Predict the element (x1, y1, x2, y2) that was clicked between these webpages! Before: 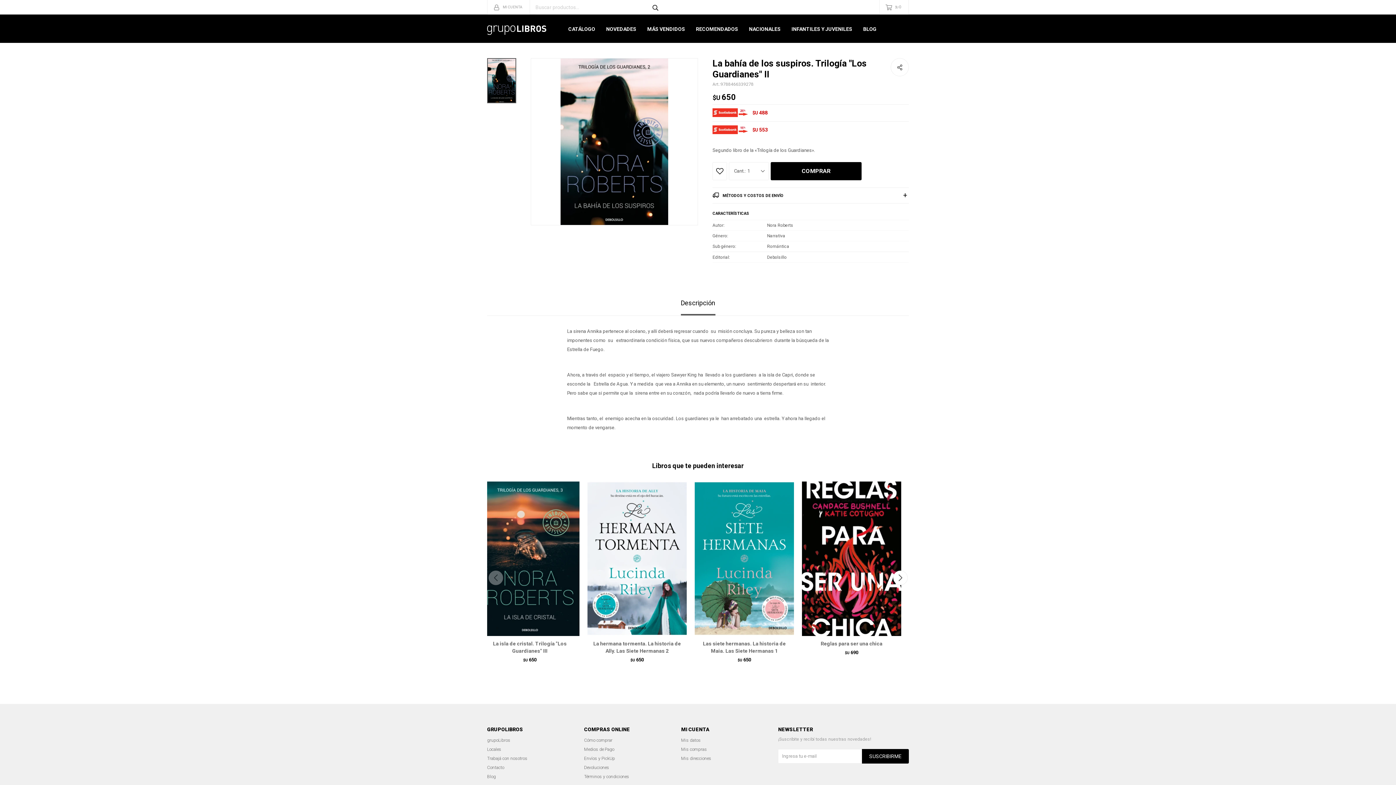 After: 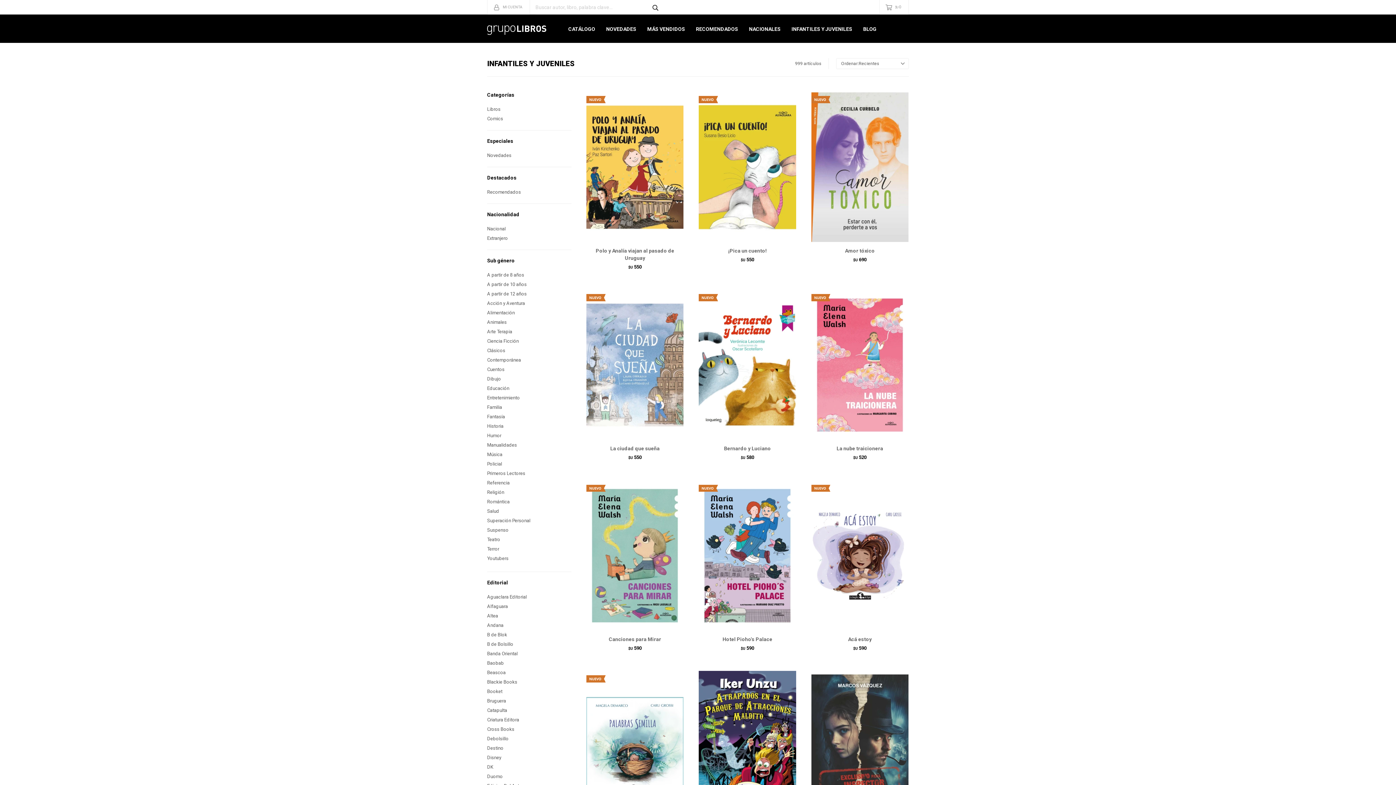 Action: label: INFANTILES Y JUVENILES bbox: (791, 14, 852, 43)